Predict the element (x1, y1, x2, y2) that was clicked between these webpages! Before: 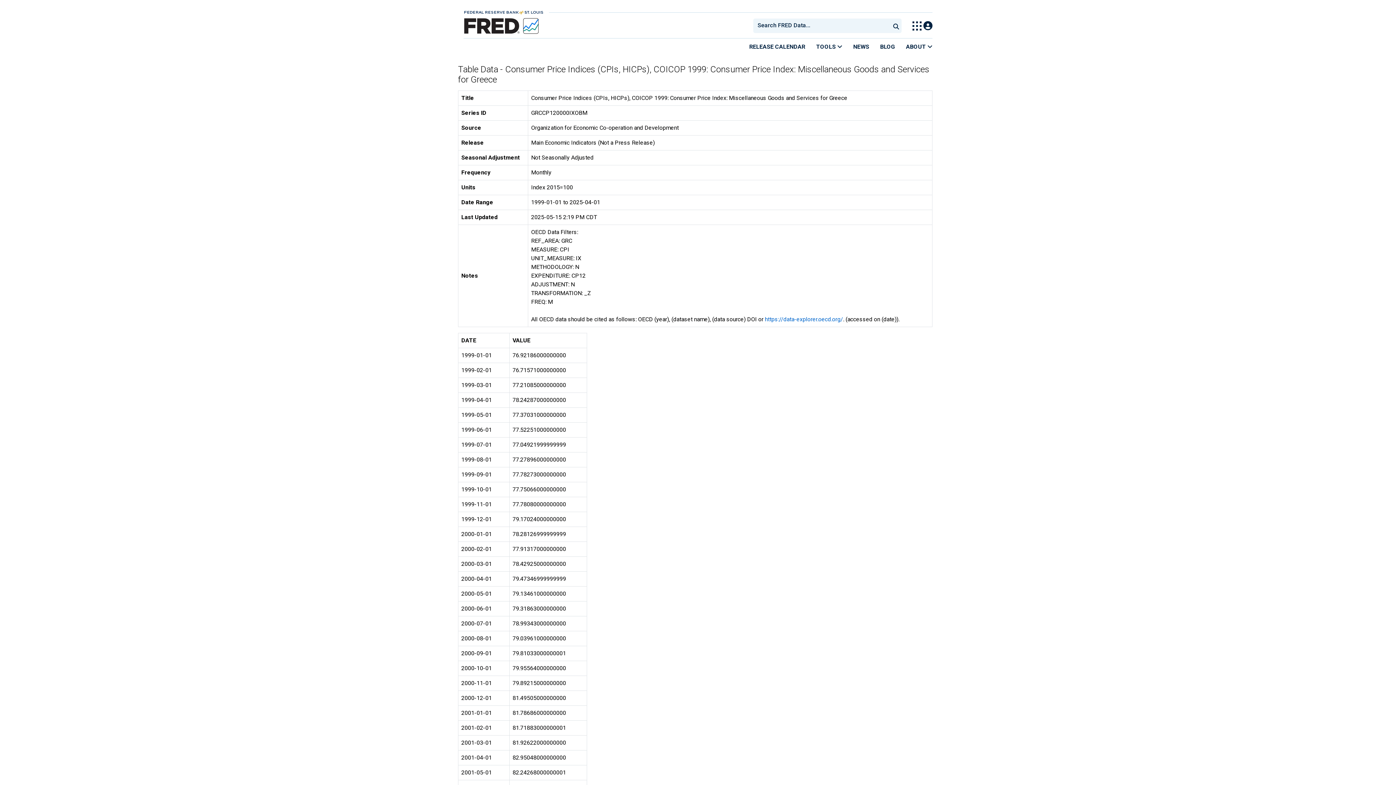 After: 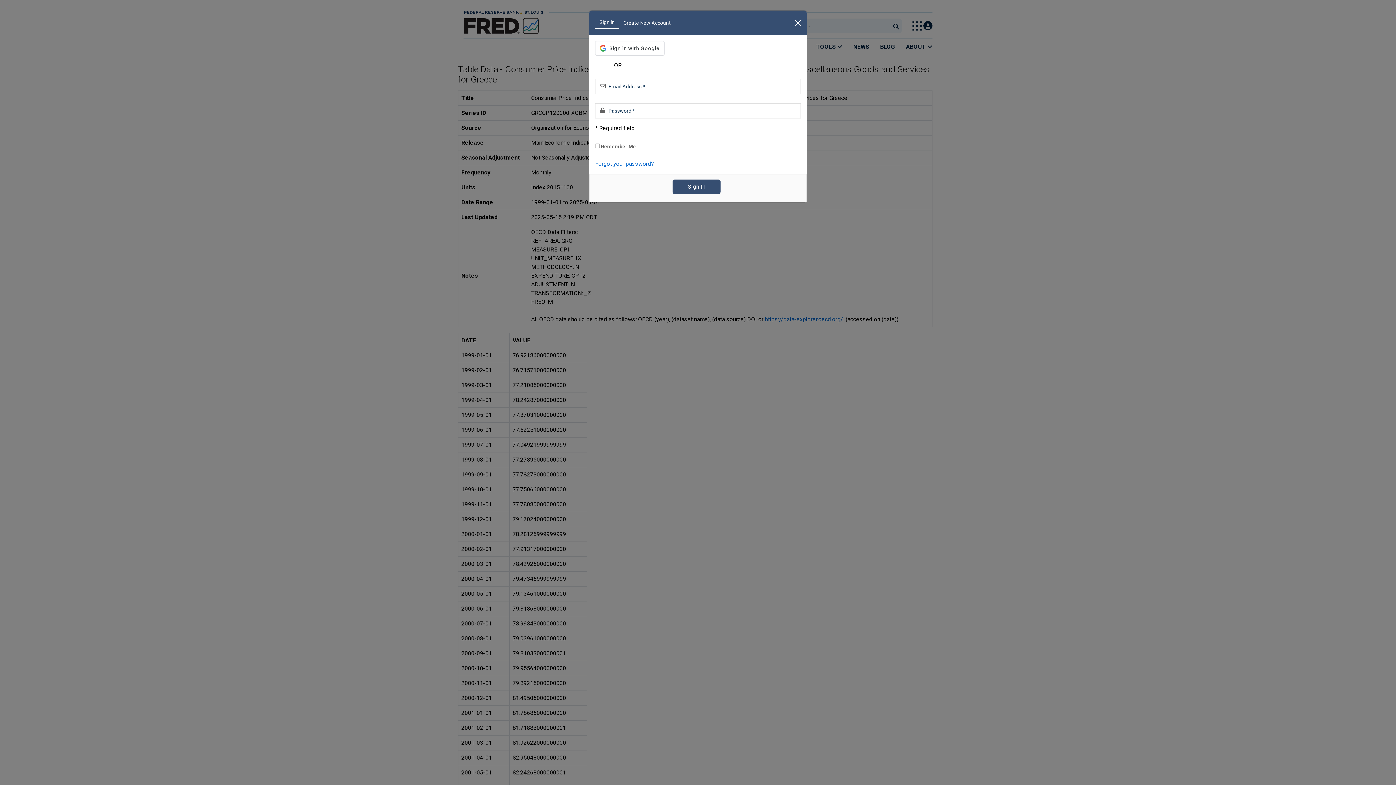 Action: label: Open Login Modal; User Is Not Signed In bbox: (923, 21, 932, 30)